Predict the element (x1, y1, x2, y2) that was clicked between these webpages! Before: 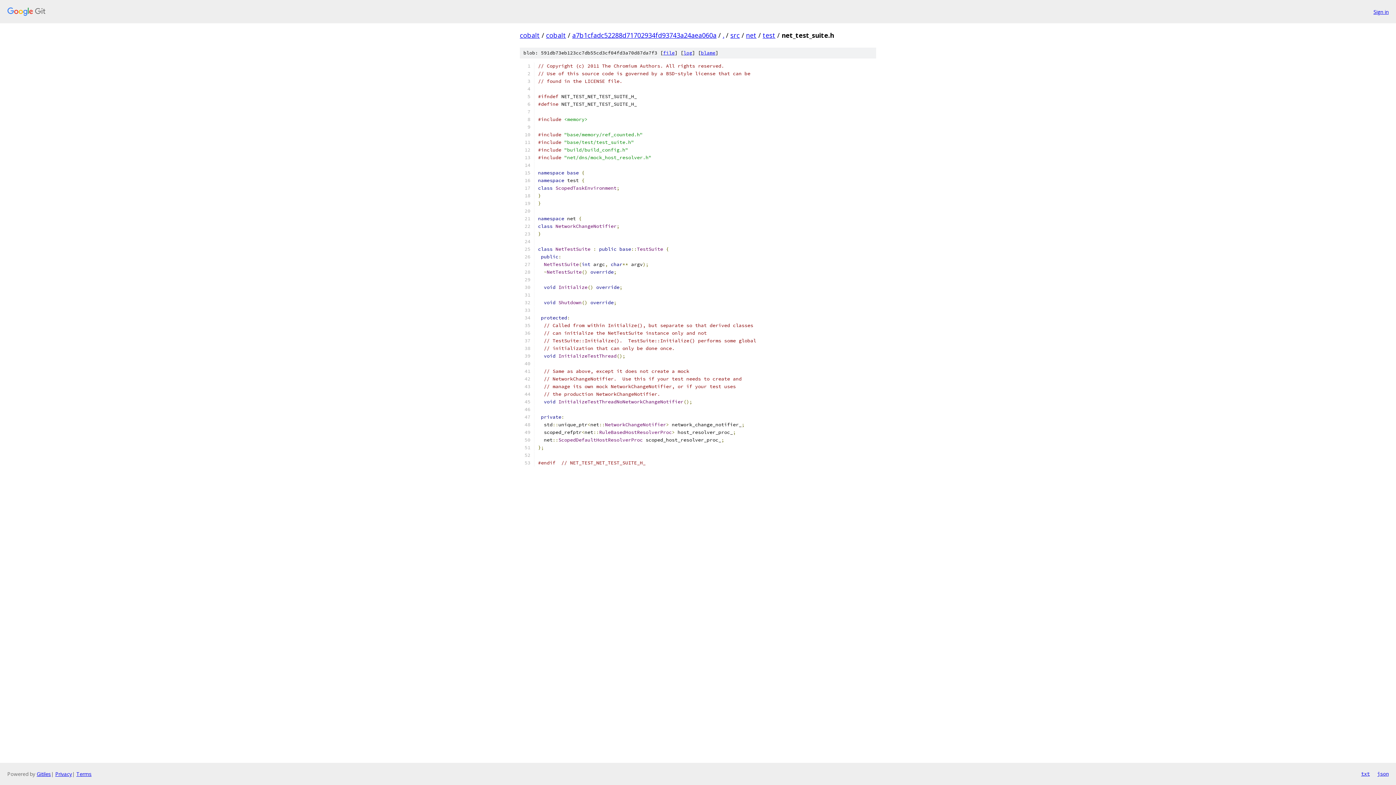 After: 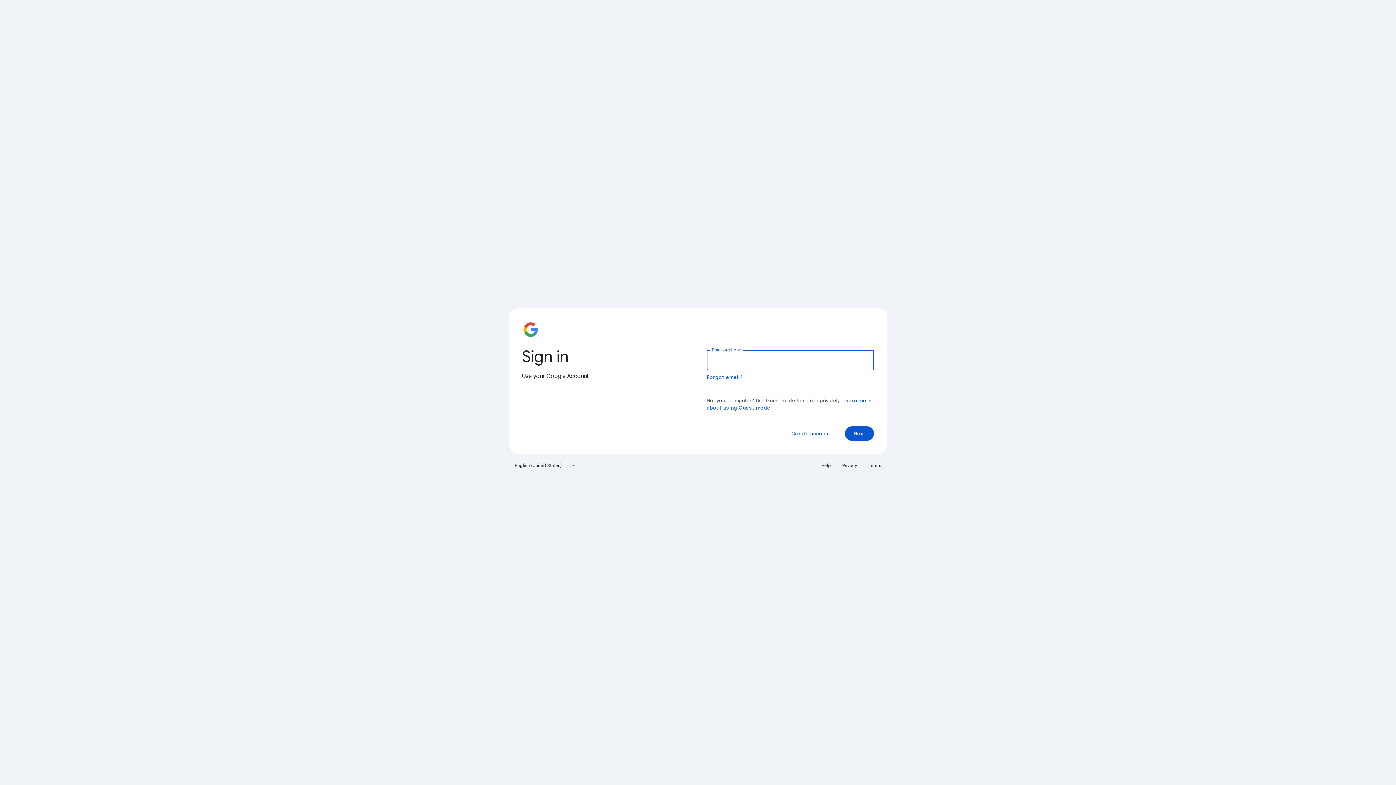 Action: label: Sign in bbox: (1373, 7, 1389, 15)